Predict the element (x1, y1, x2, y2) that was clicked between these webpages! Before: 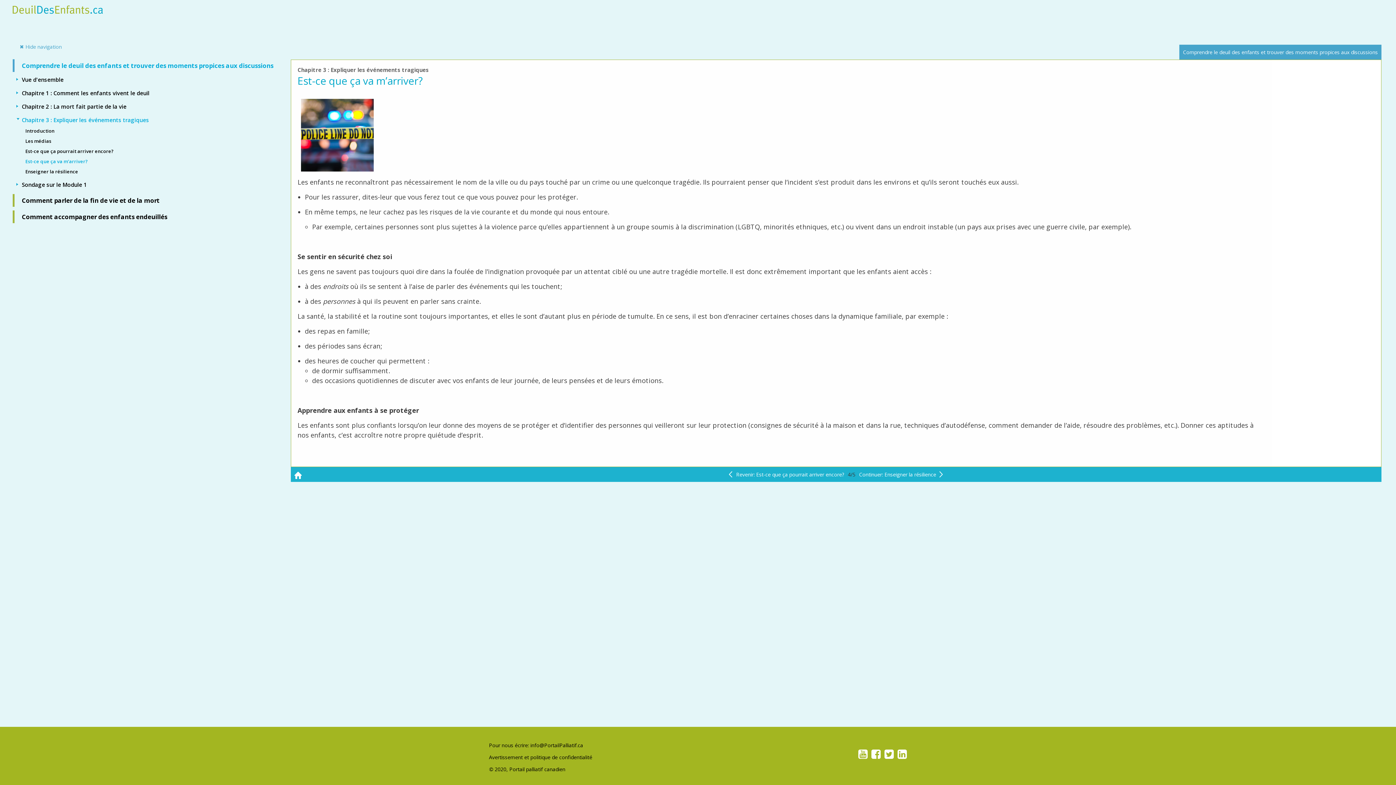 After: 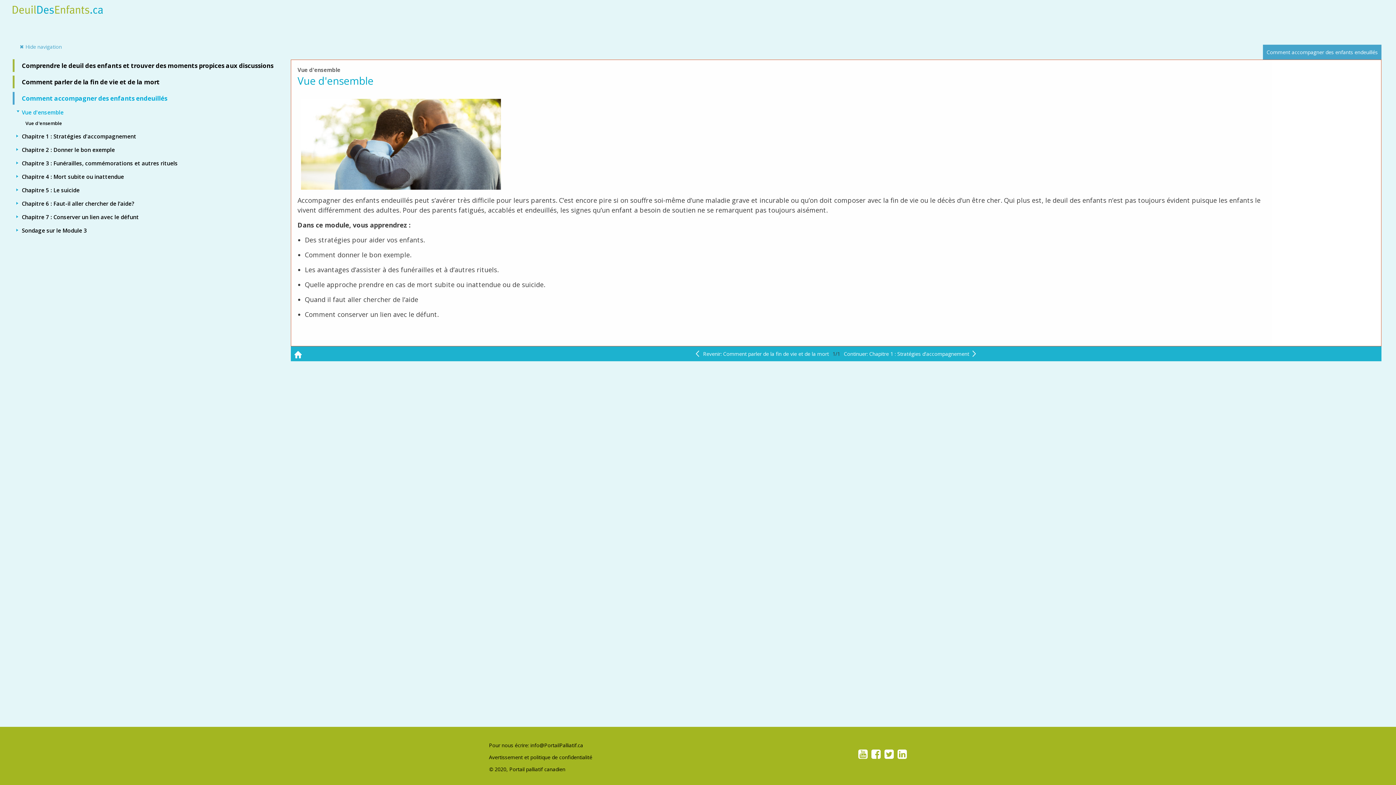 Action: bbox: (12, 210, 281, 223) label: Comment accompagner des enfants endeuillés